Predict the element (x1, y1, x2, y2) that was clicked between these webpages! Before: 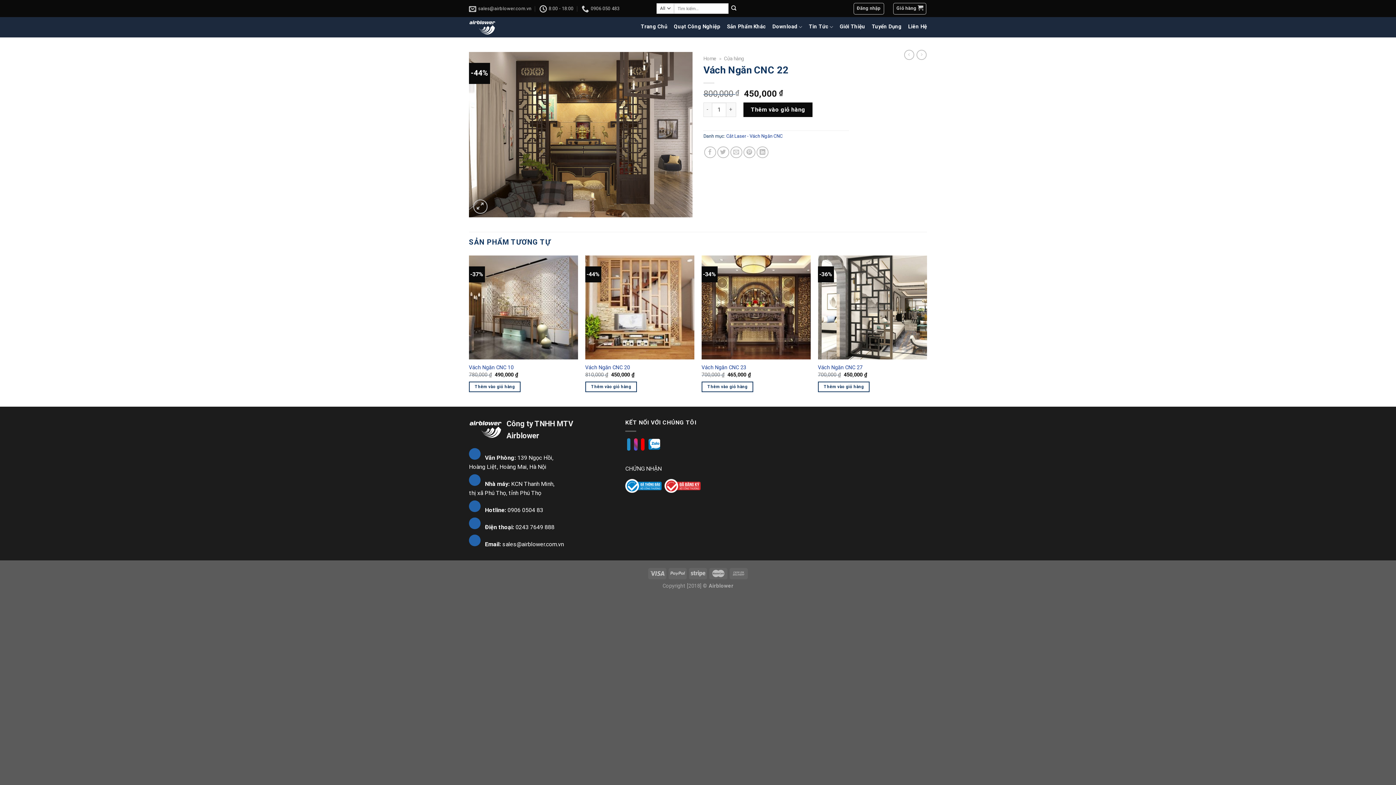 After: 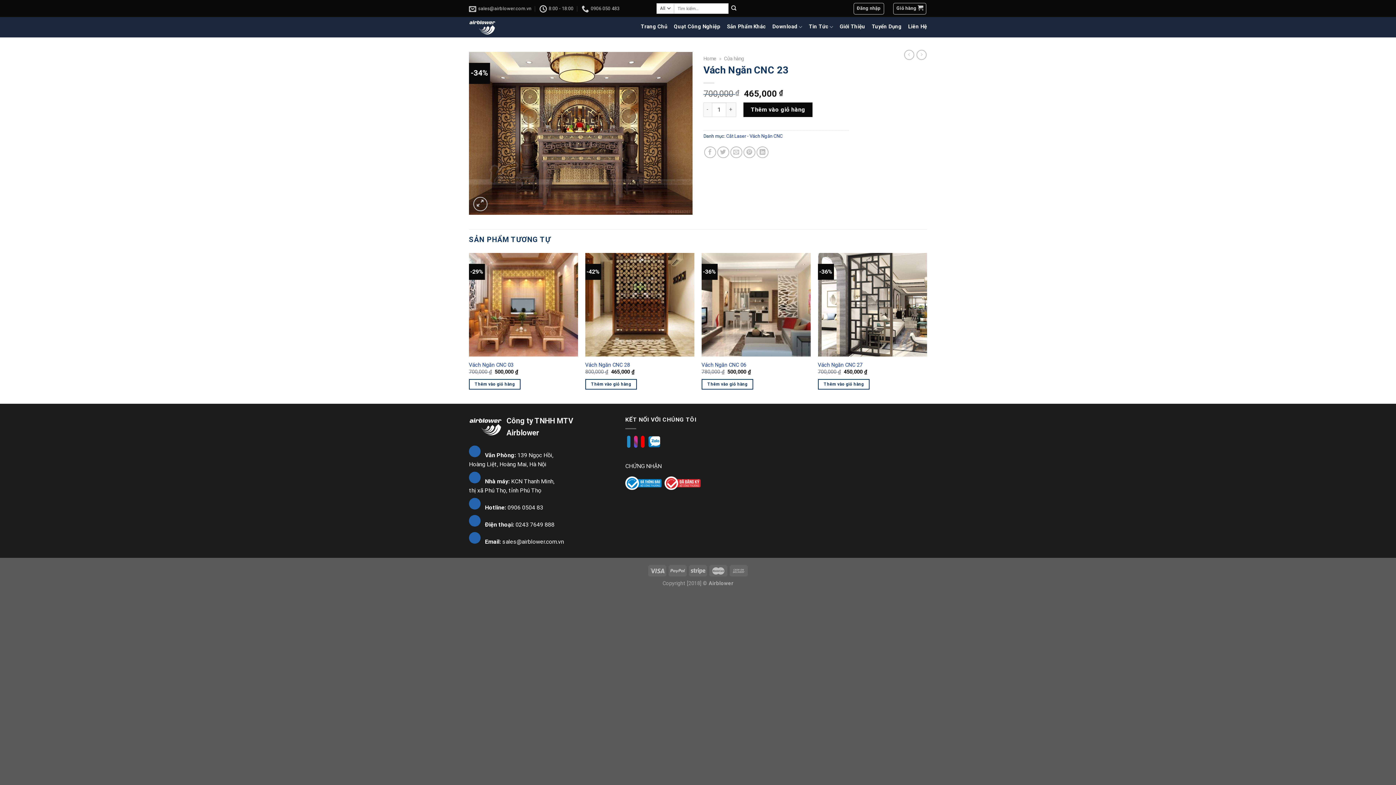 Action: bbox: (701, 364, 746, 371) label: Vách Ngăn CNC 23